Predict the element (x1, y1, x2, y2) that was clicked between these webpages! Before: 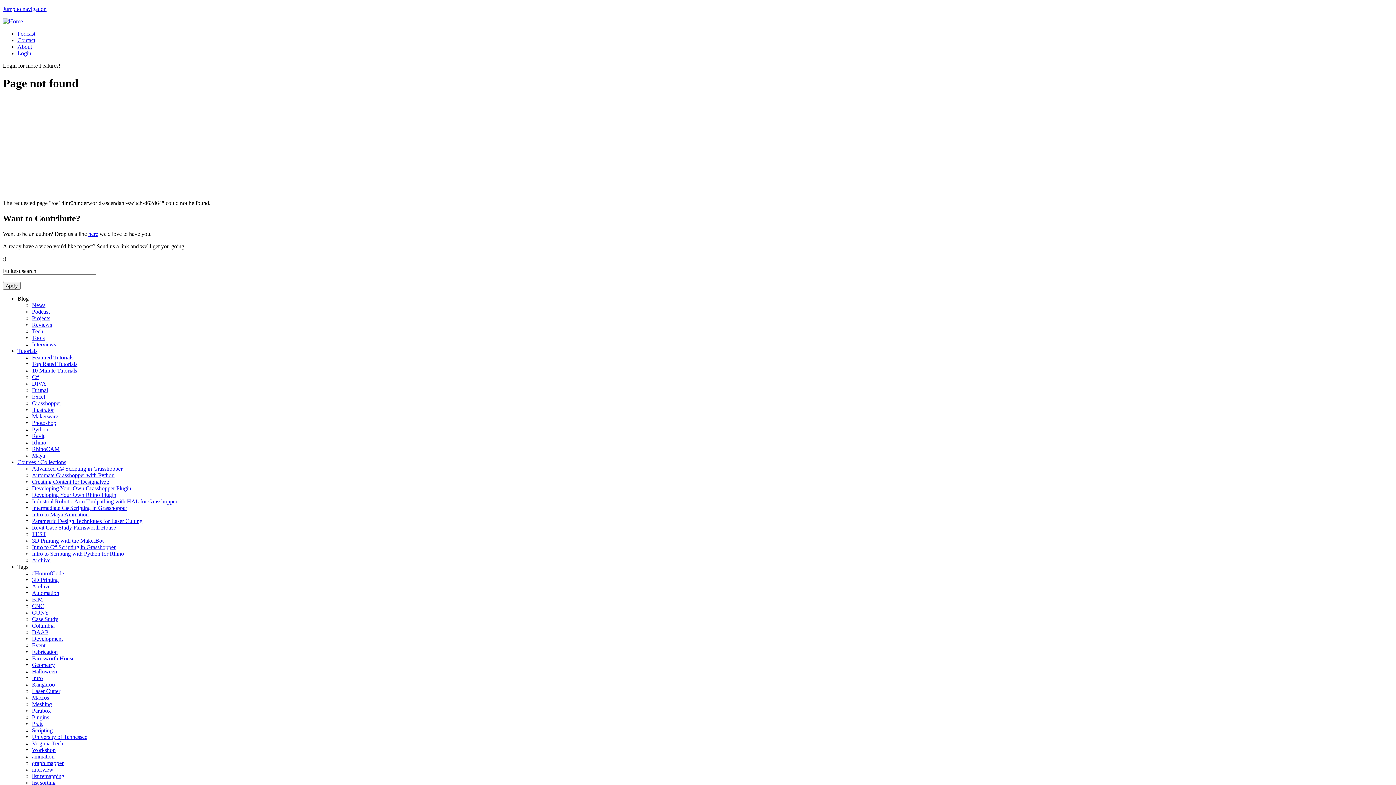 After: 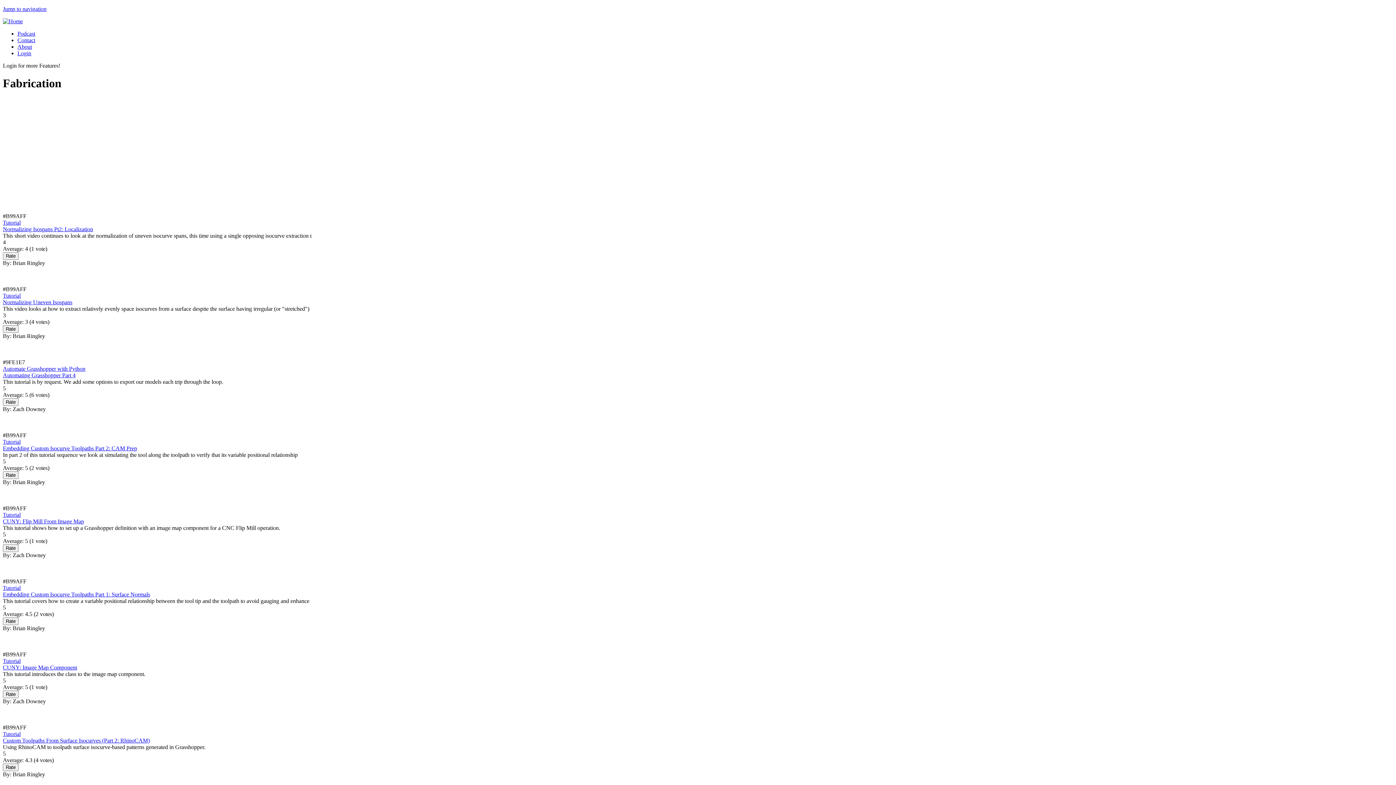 Action: label: Fabrication bbox: (32, 648, 57, 655)